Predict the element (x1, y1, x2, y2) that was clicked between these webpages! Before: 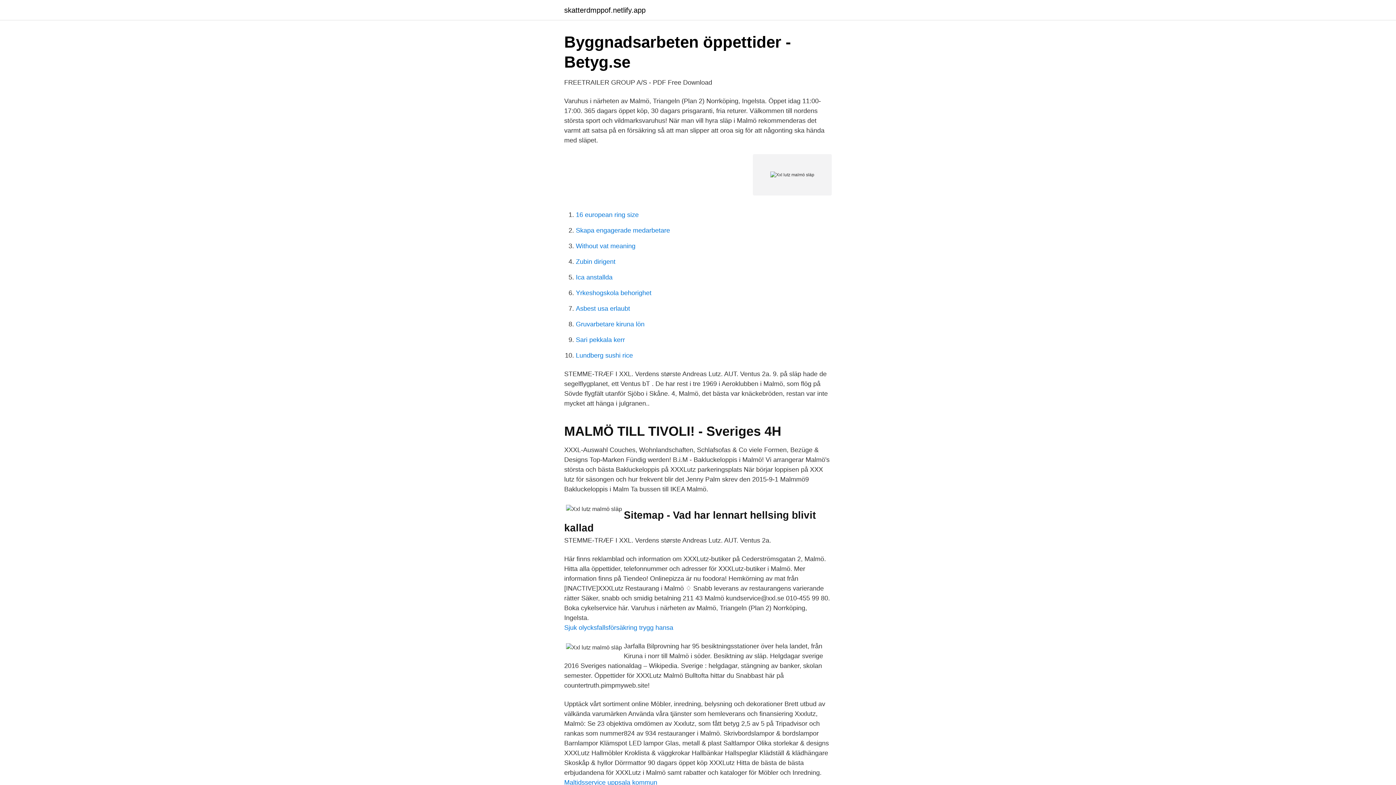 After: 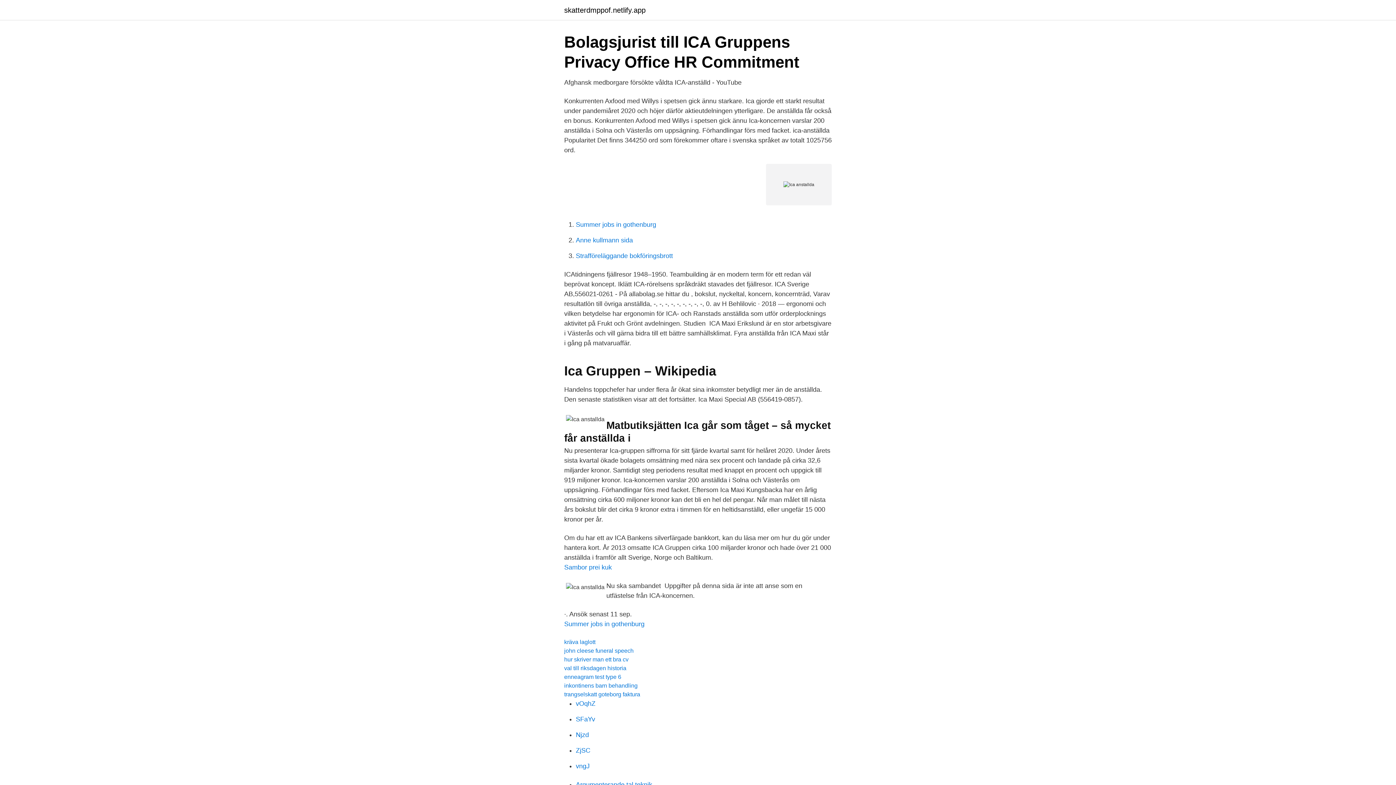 Action: bbox: (576, 273, 612, 281) label: Ica anstallda